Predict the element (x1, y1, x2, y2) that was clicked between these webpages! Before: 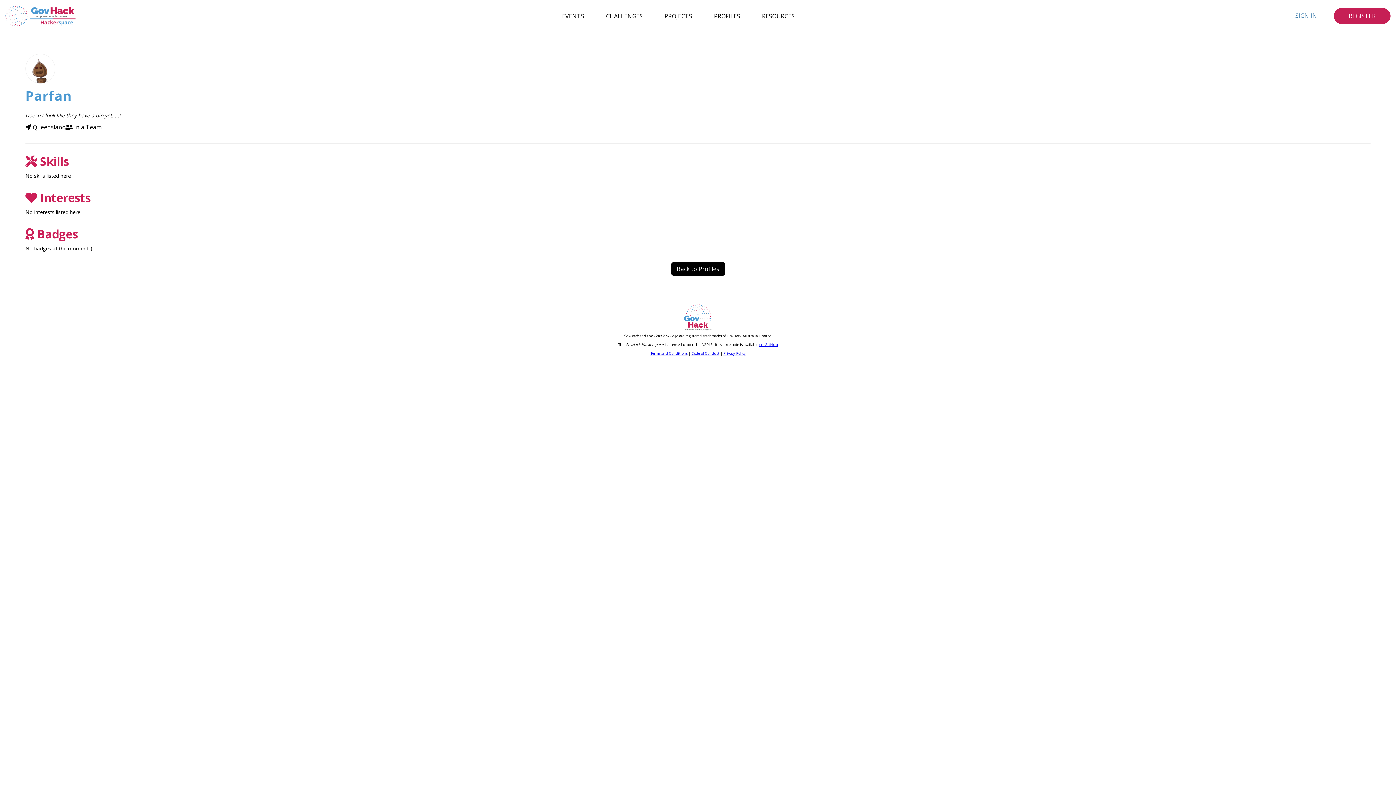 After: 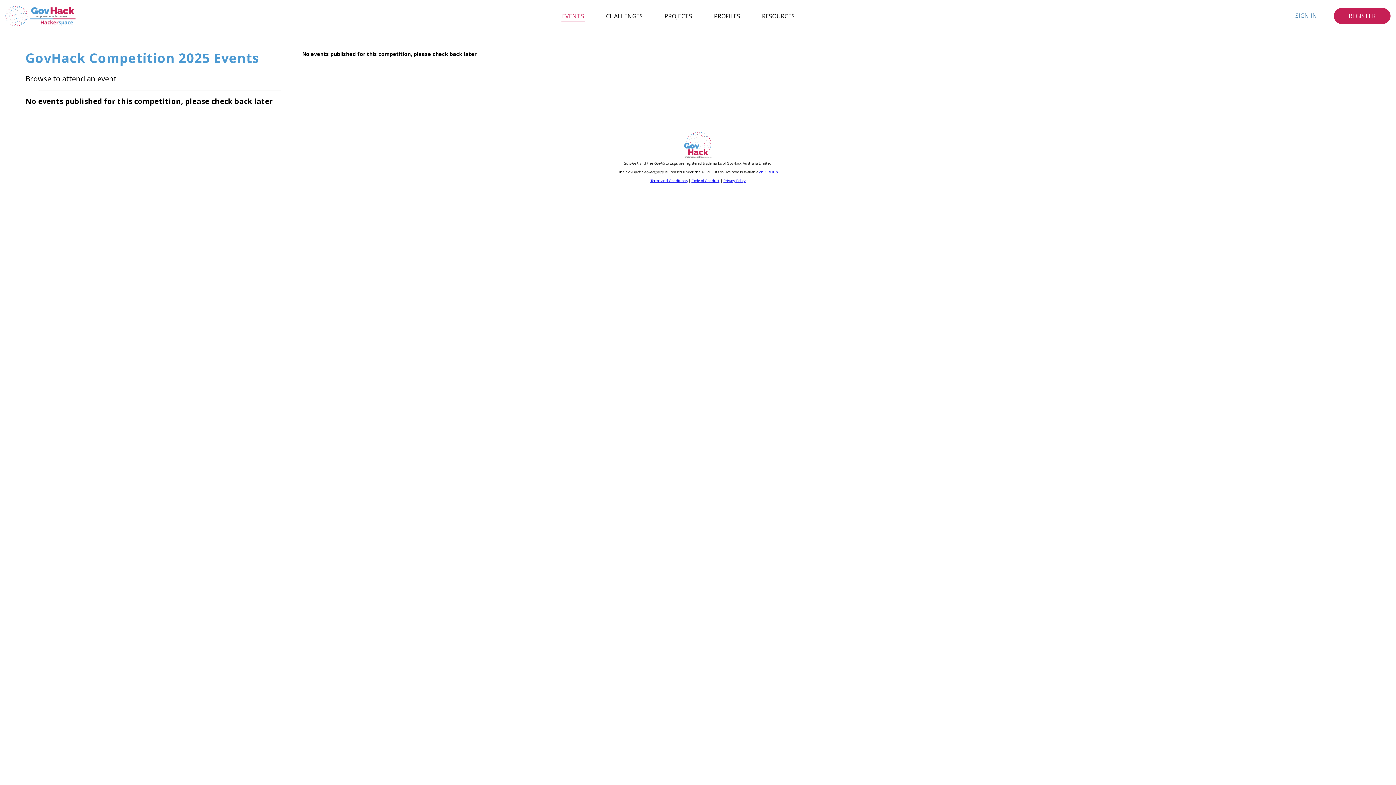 Action: label: EVENTS bbox: (561, 10, 585, 21)